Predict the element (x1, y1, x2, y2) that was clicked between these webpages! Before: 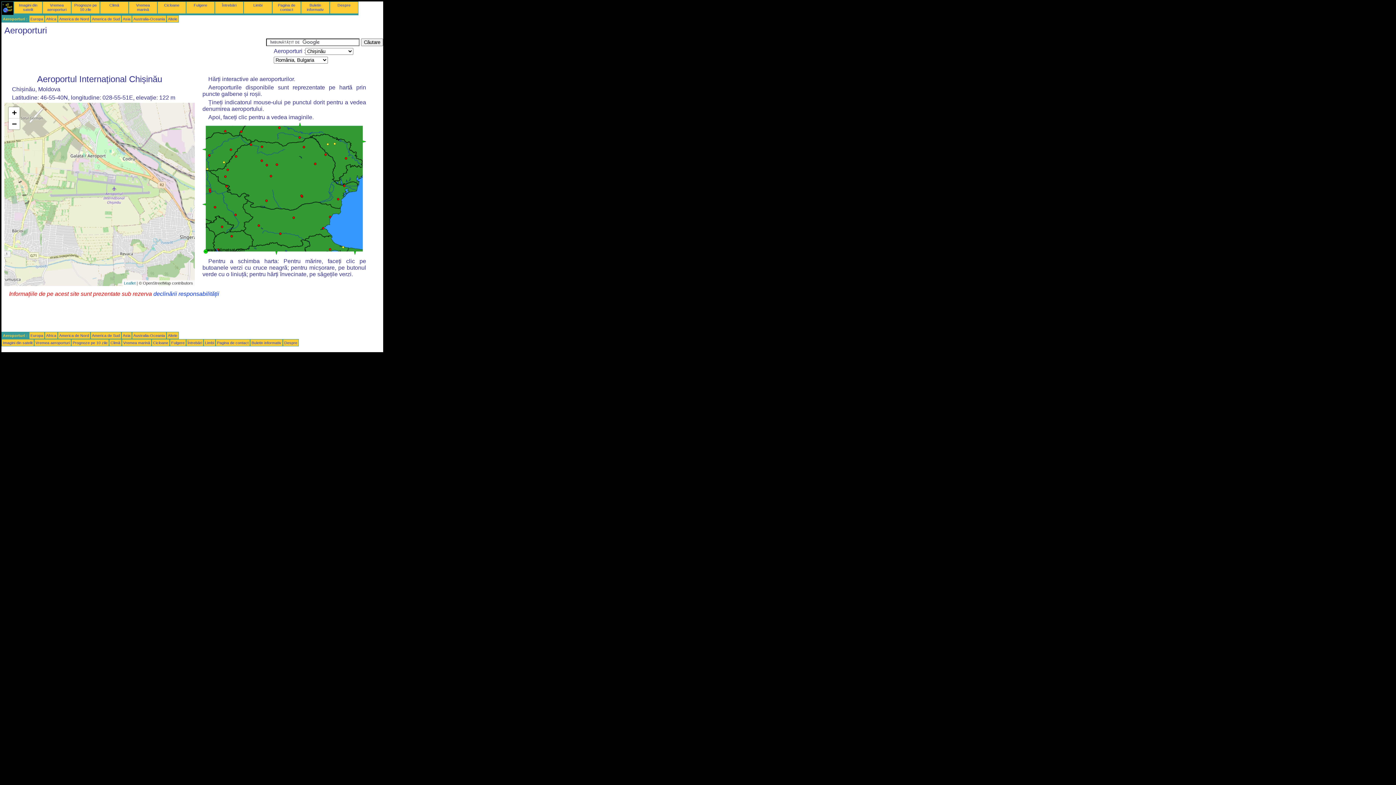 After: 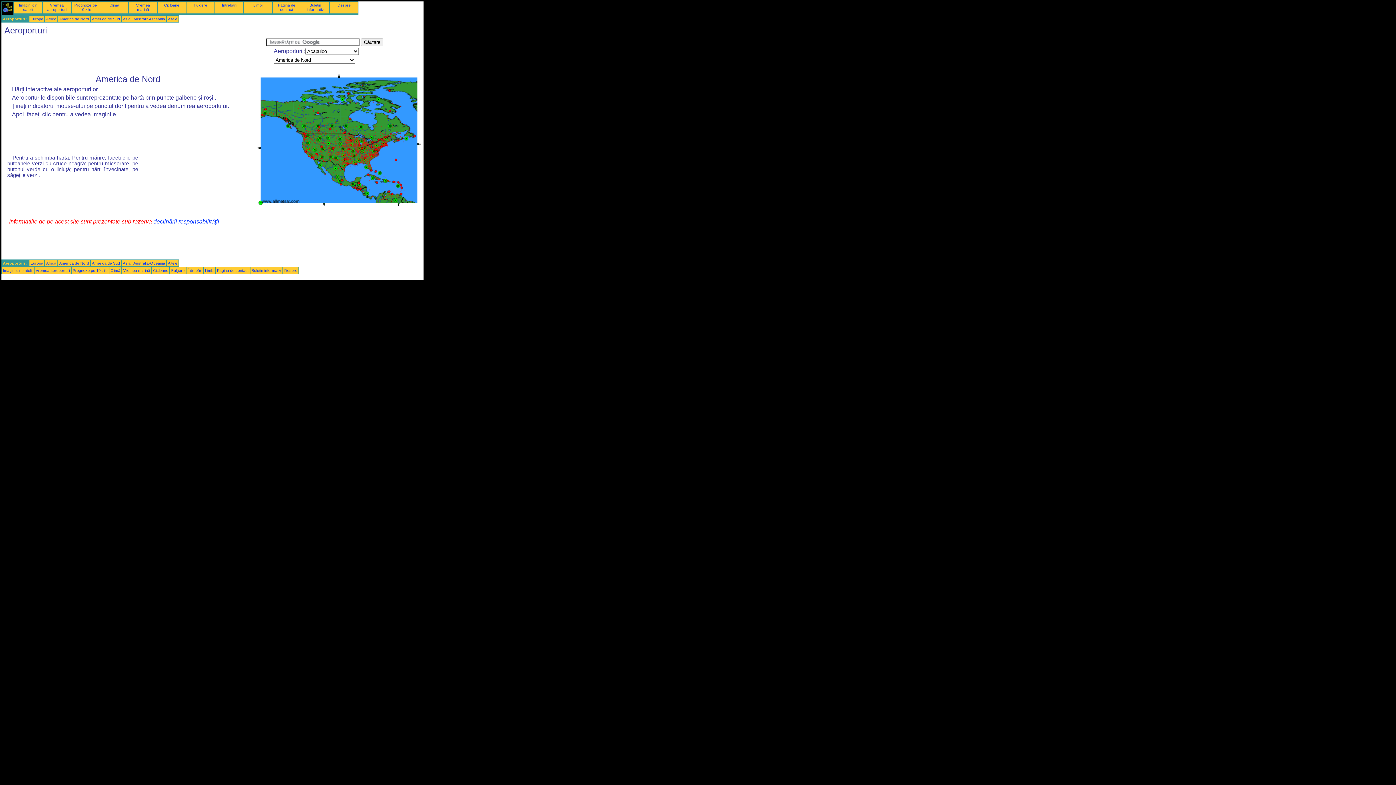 Action: bbox: (59, 16, 89, 21) label: America de Nord